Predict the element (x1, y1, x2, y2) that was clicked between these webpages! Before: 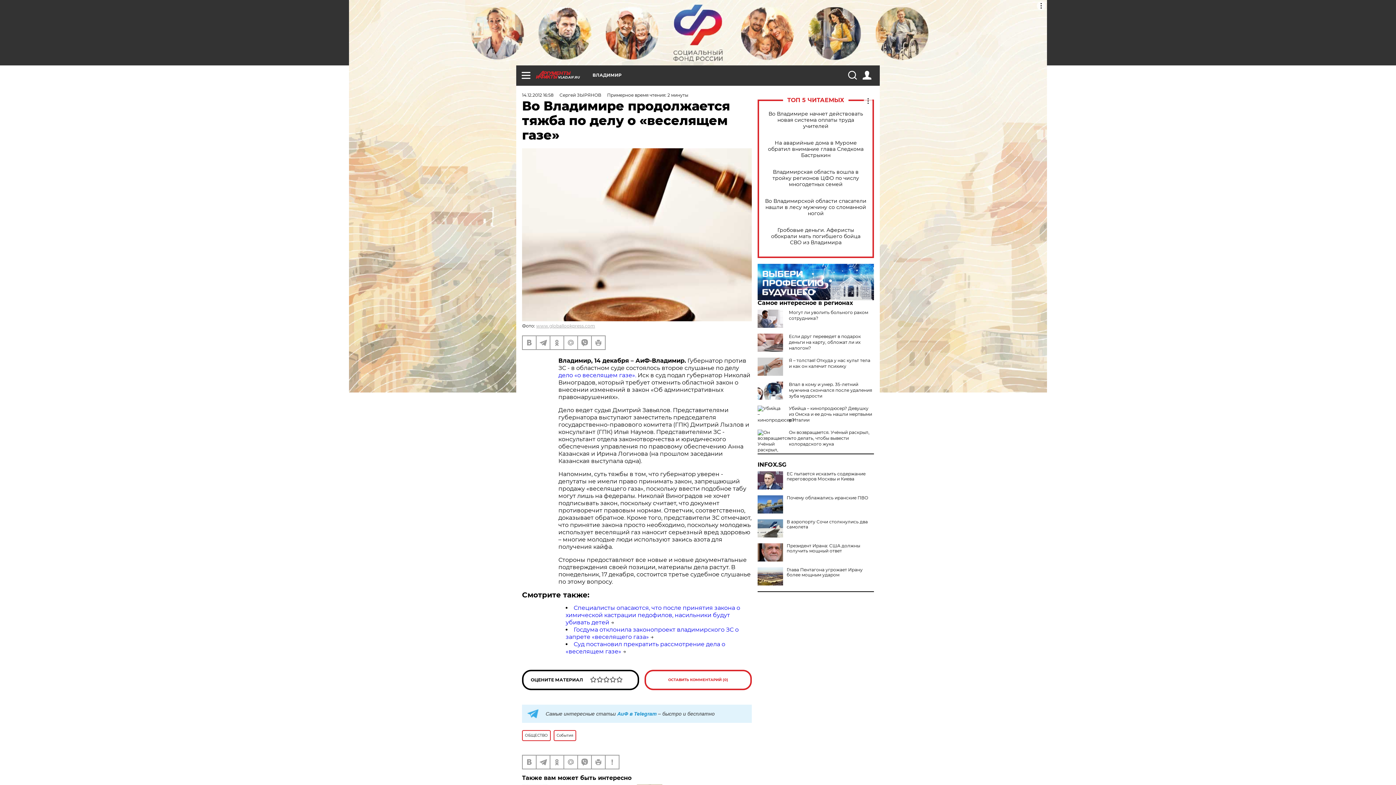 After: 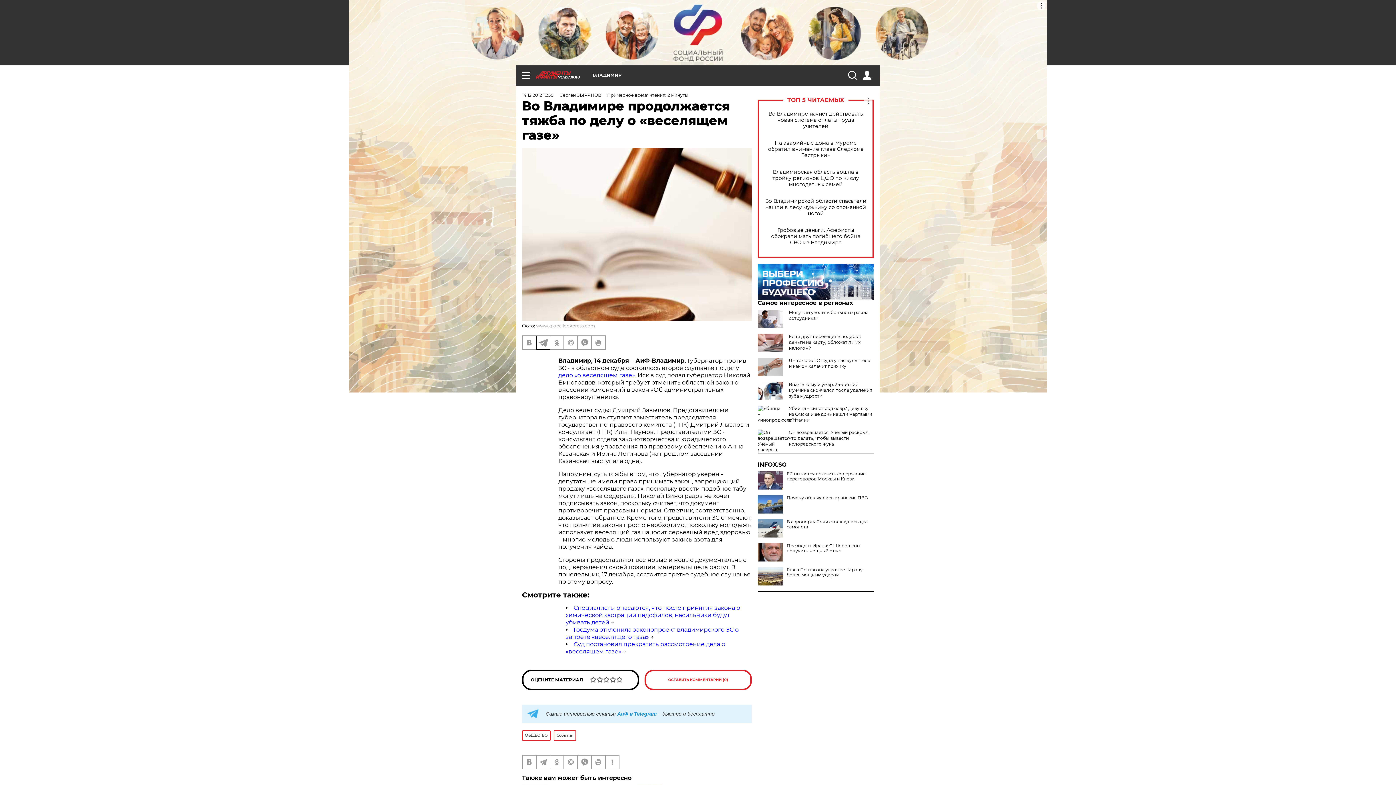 Action: bbox: (536, 336, 549, 349)